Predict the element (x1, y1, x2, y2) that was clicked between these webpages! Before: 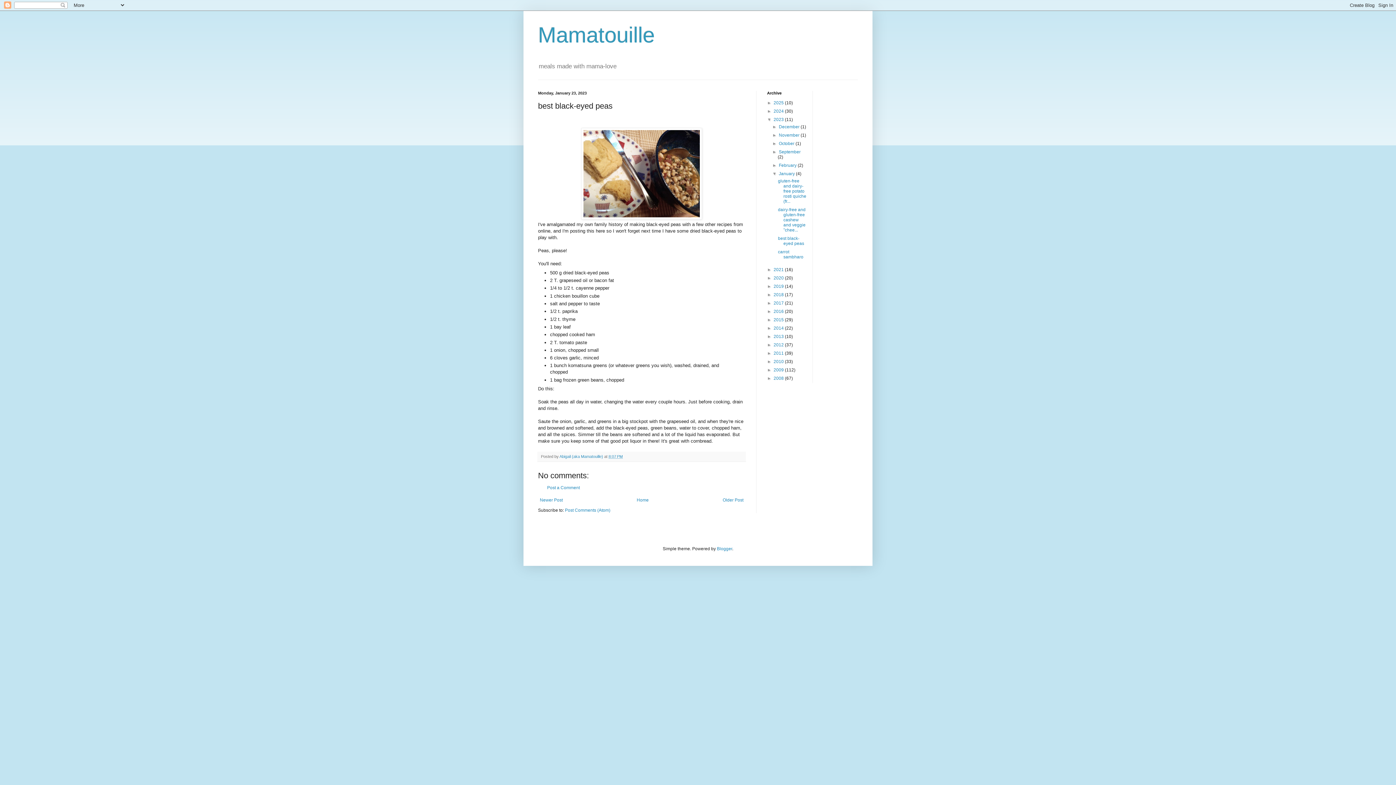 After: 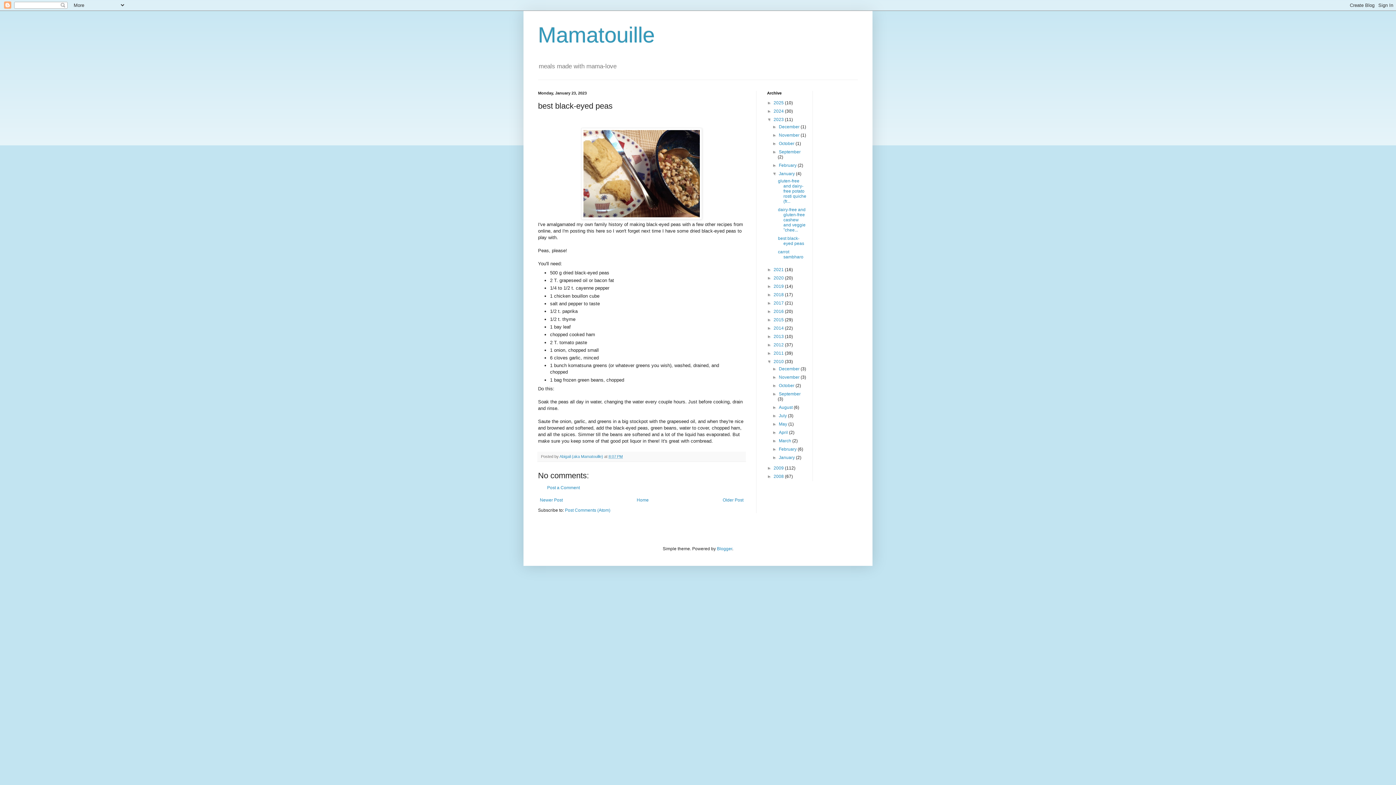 Action: label: ►   bbox: (767, 359, 773, 364)